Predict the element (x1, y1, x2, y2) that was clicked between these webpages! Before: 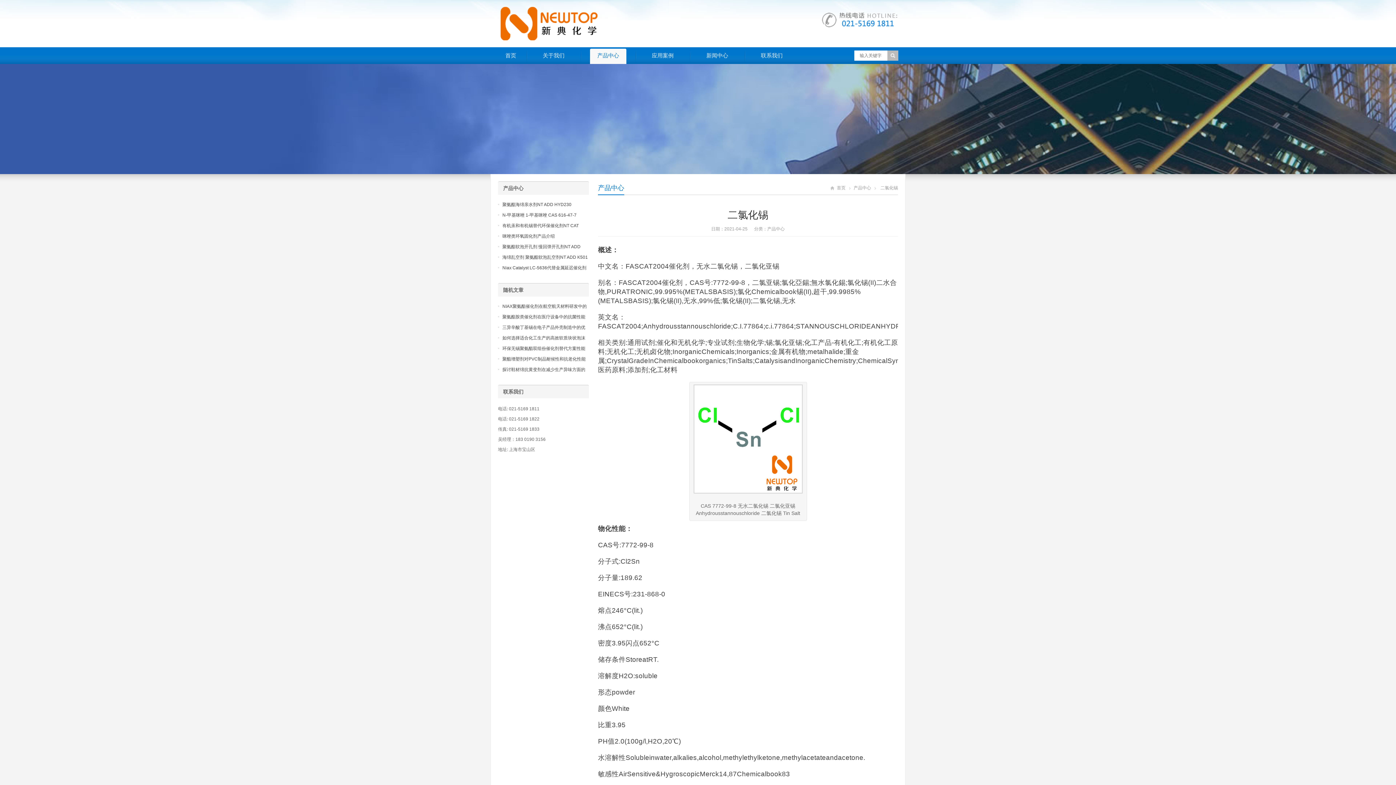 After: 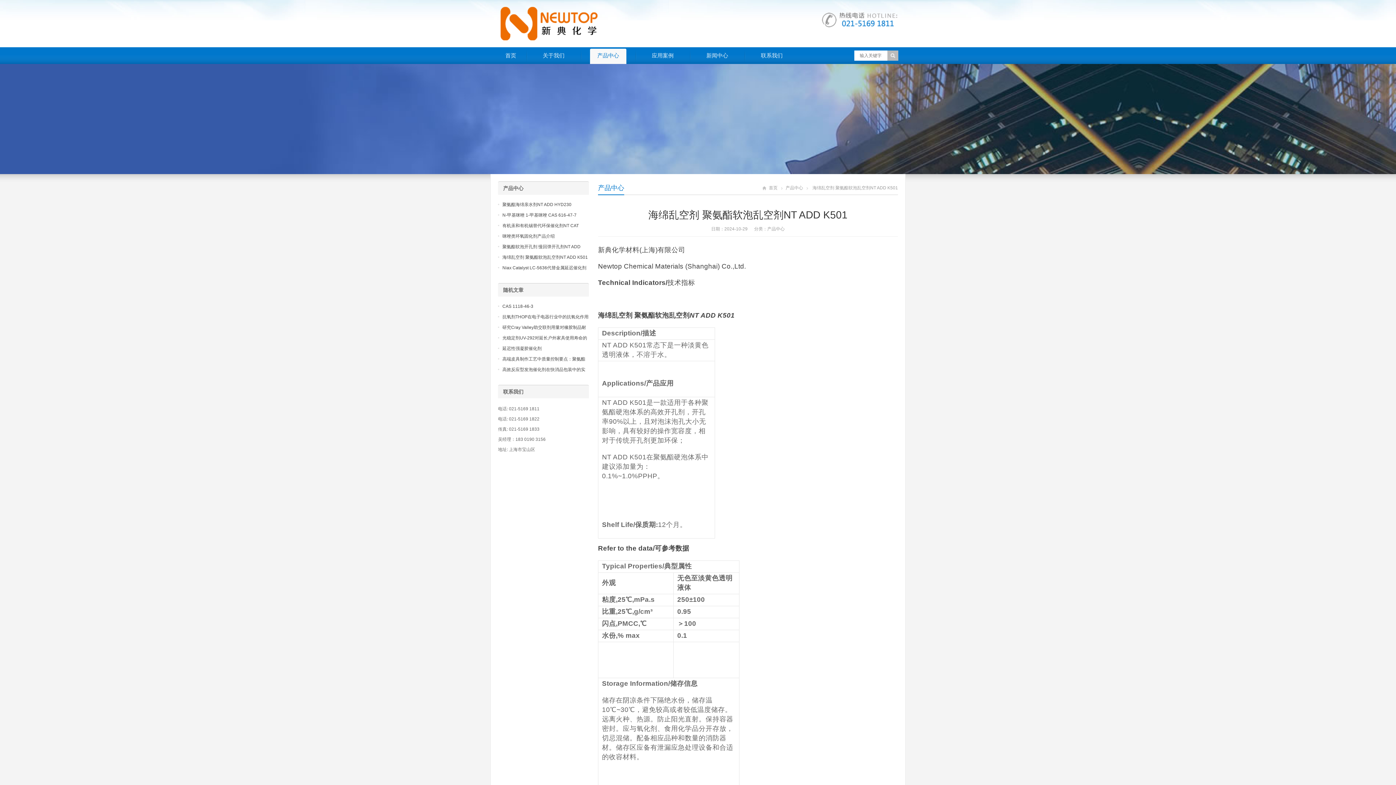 Action: label: 海绵乱空剂 聚氨酯软泡乱空剂NT ADD K501 bbox: (502, 254, 588, 260)